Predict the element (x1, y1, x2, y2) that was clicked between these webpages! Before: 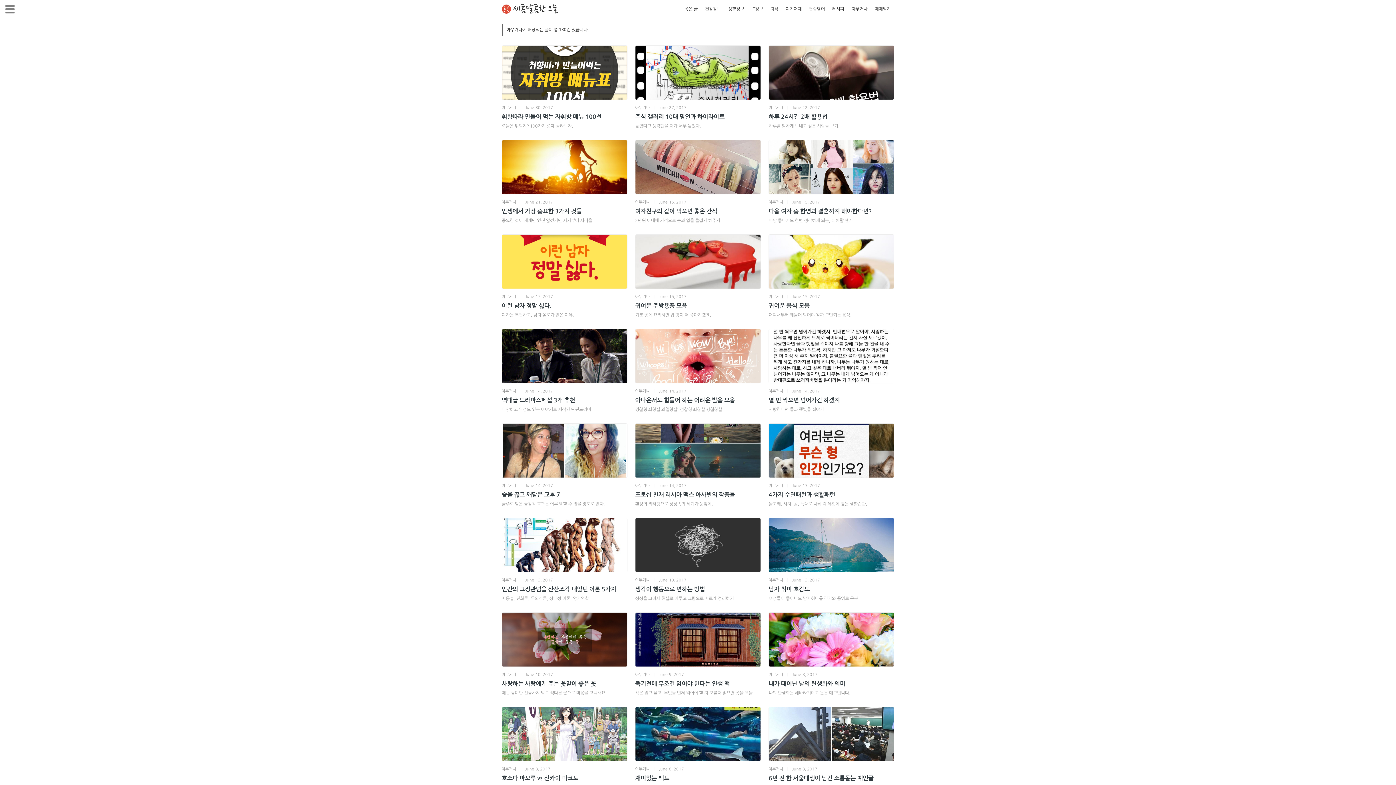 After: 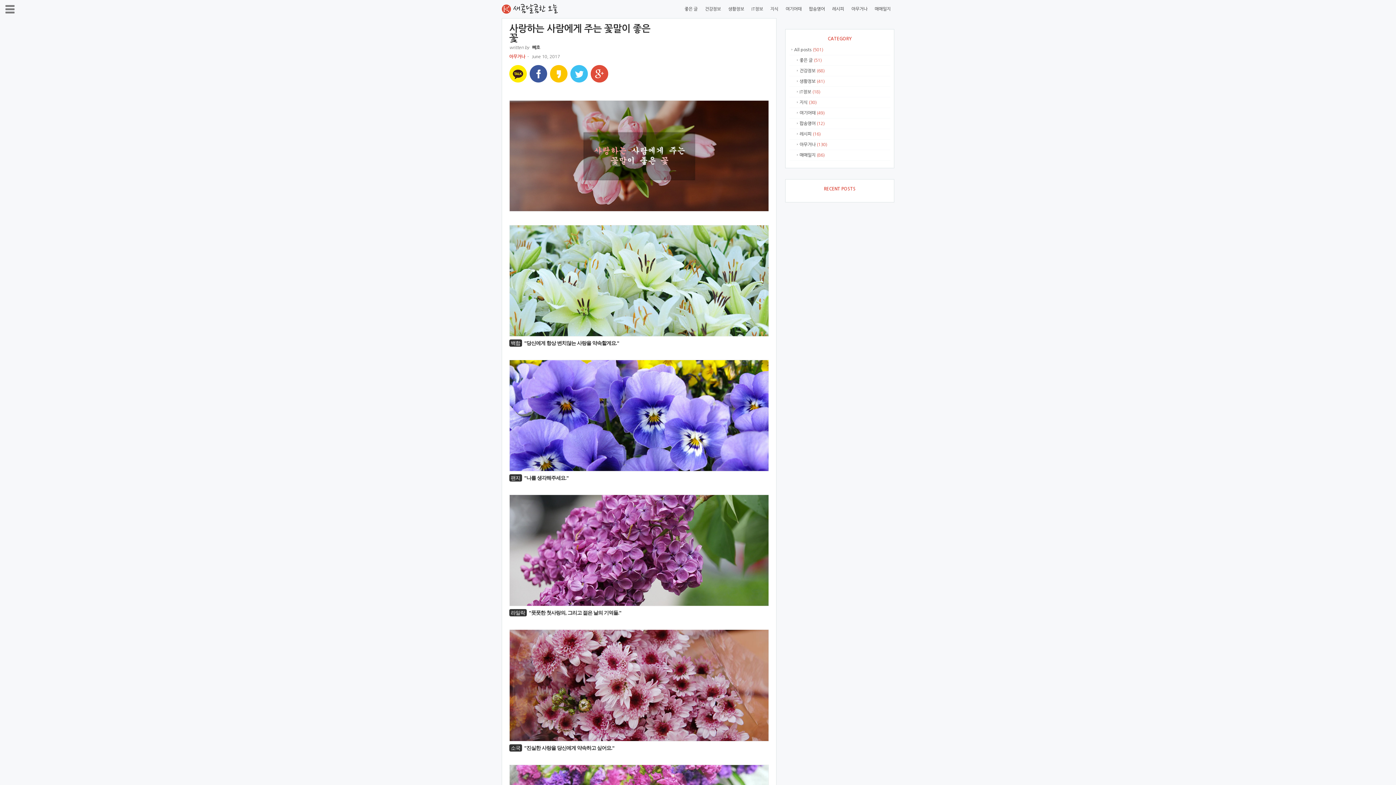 Action: label: 아무거나  |  June 10, 2017
사랑하는 사람에게 주는 꽃말이 좋은 꽃
매번 장미만 선물하지 말고 색다른 꽃으로 마음을 고백해요. bbox: (501, 612, 627, 696)